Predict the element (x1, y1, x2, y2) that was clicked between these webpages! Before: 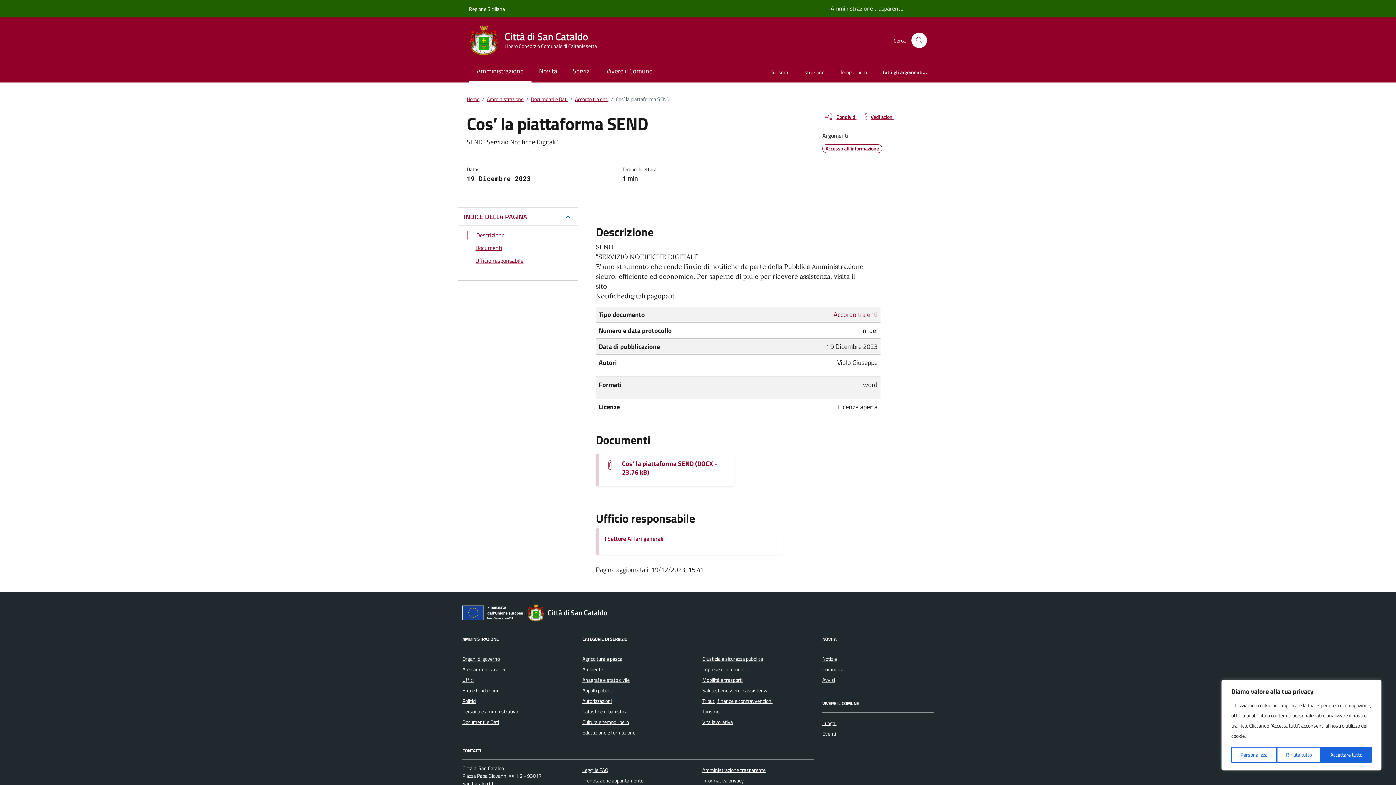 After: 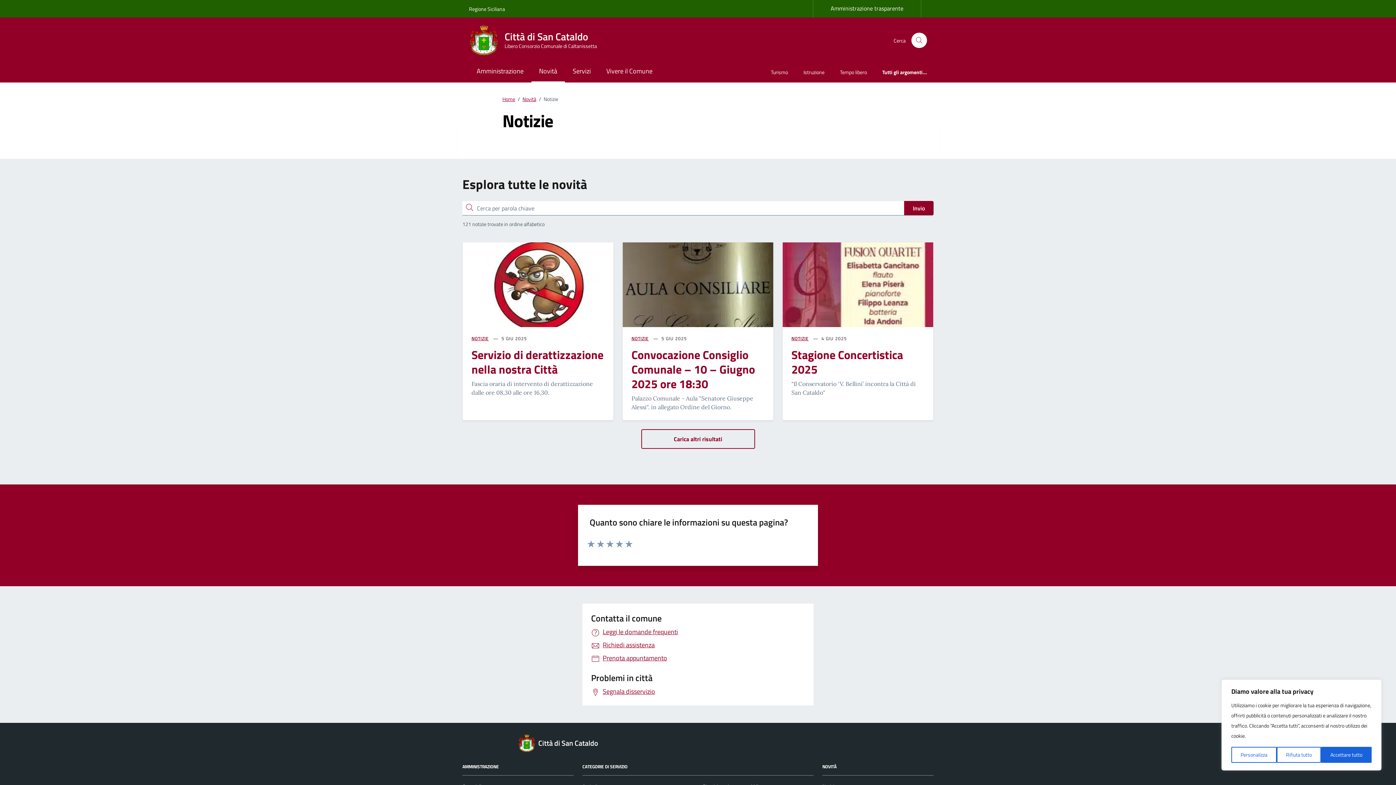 Action: bbox: (822, 655, 837, 663) label: Notizie